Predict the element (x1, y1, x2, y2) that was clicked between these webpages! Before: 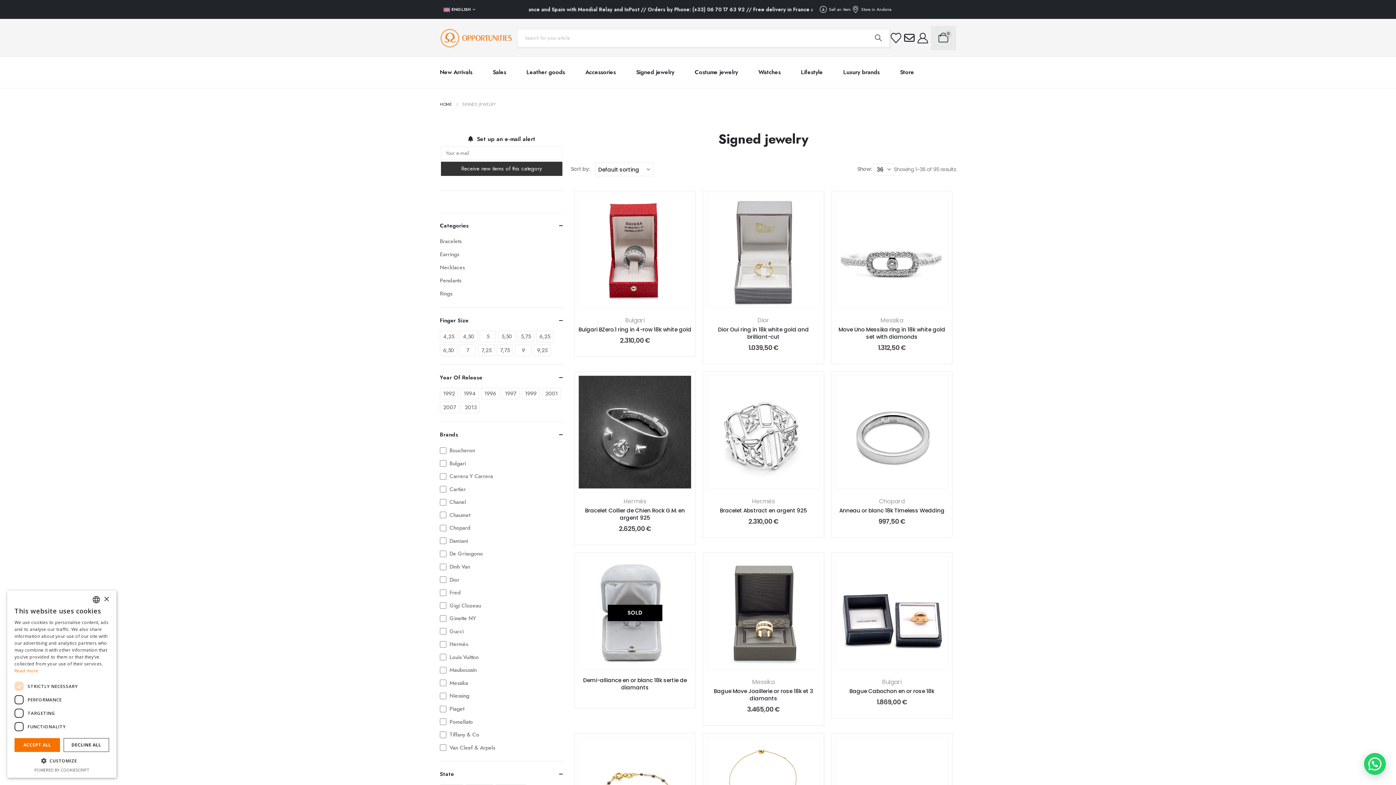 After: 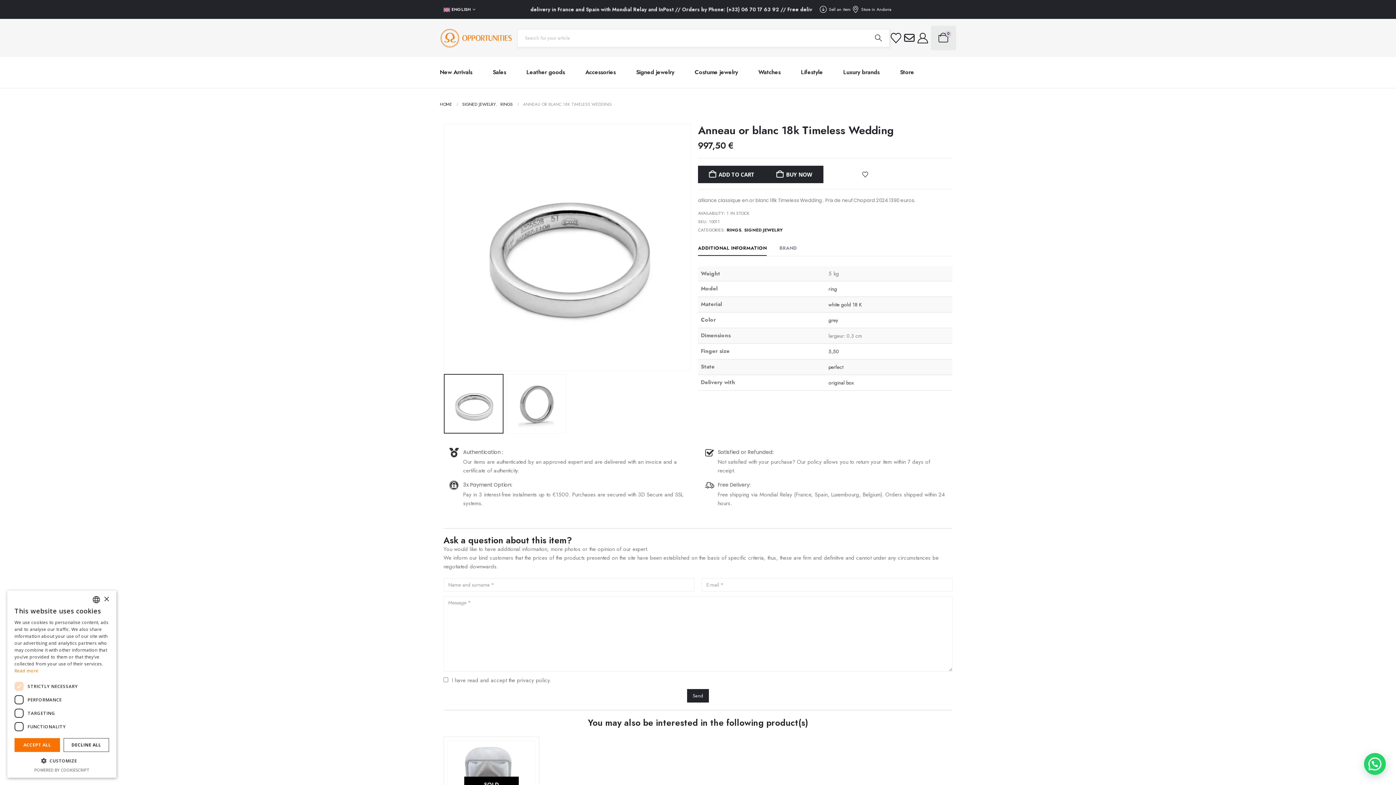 Action: bbox: (835, 376, 948, 488) label: post content